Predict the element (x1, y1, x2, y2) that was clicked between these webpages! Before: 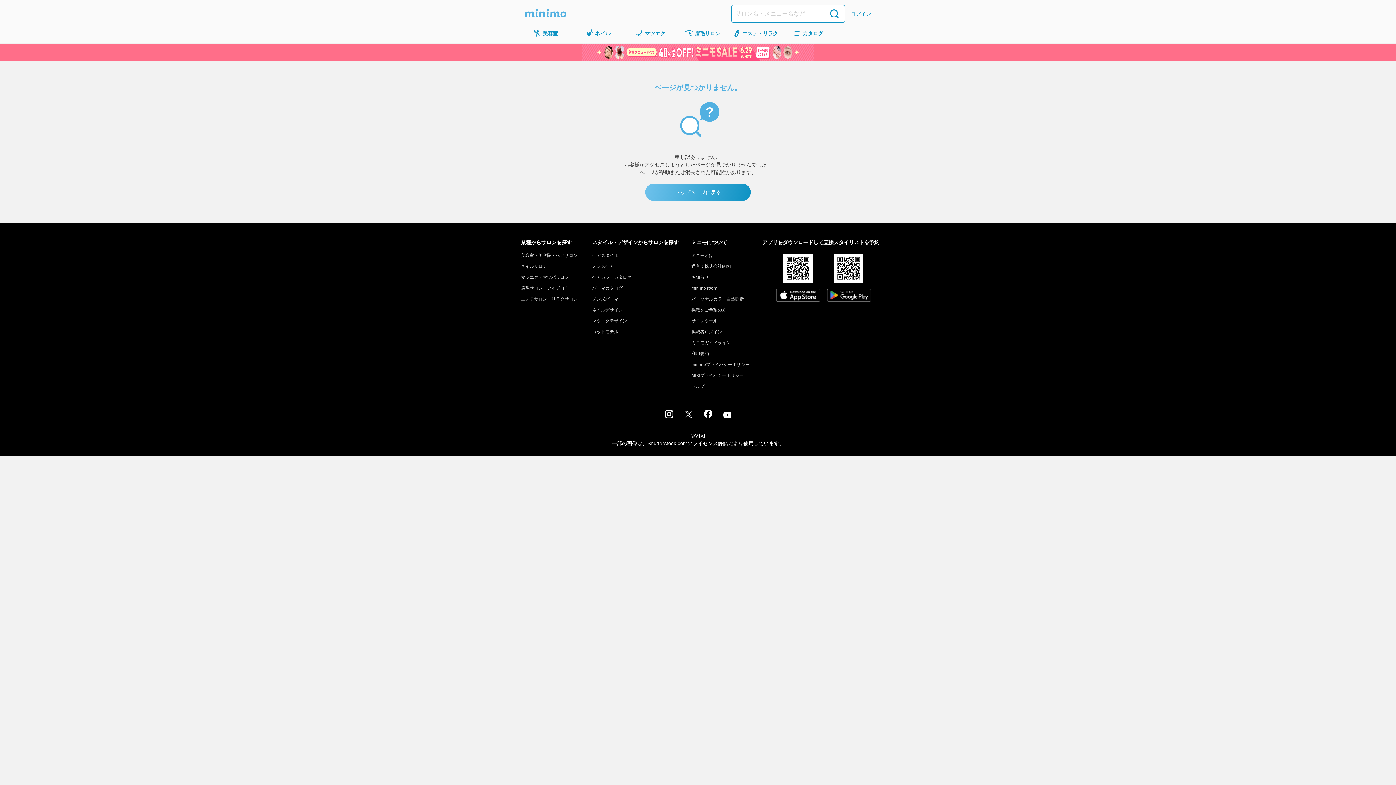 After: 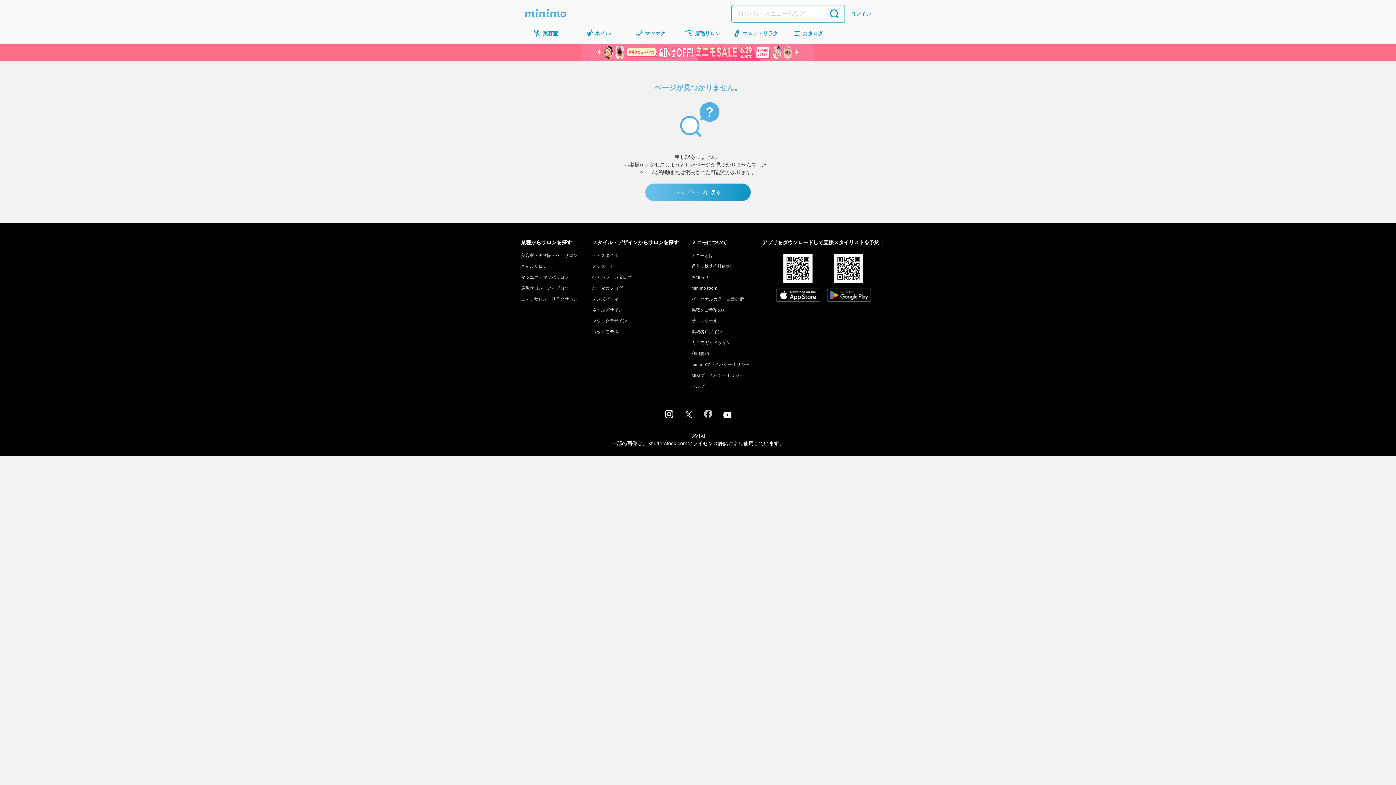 Action: bbox: (703, 411, 712, 417)